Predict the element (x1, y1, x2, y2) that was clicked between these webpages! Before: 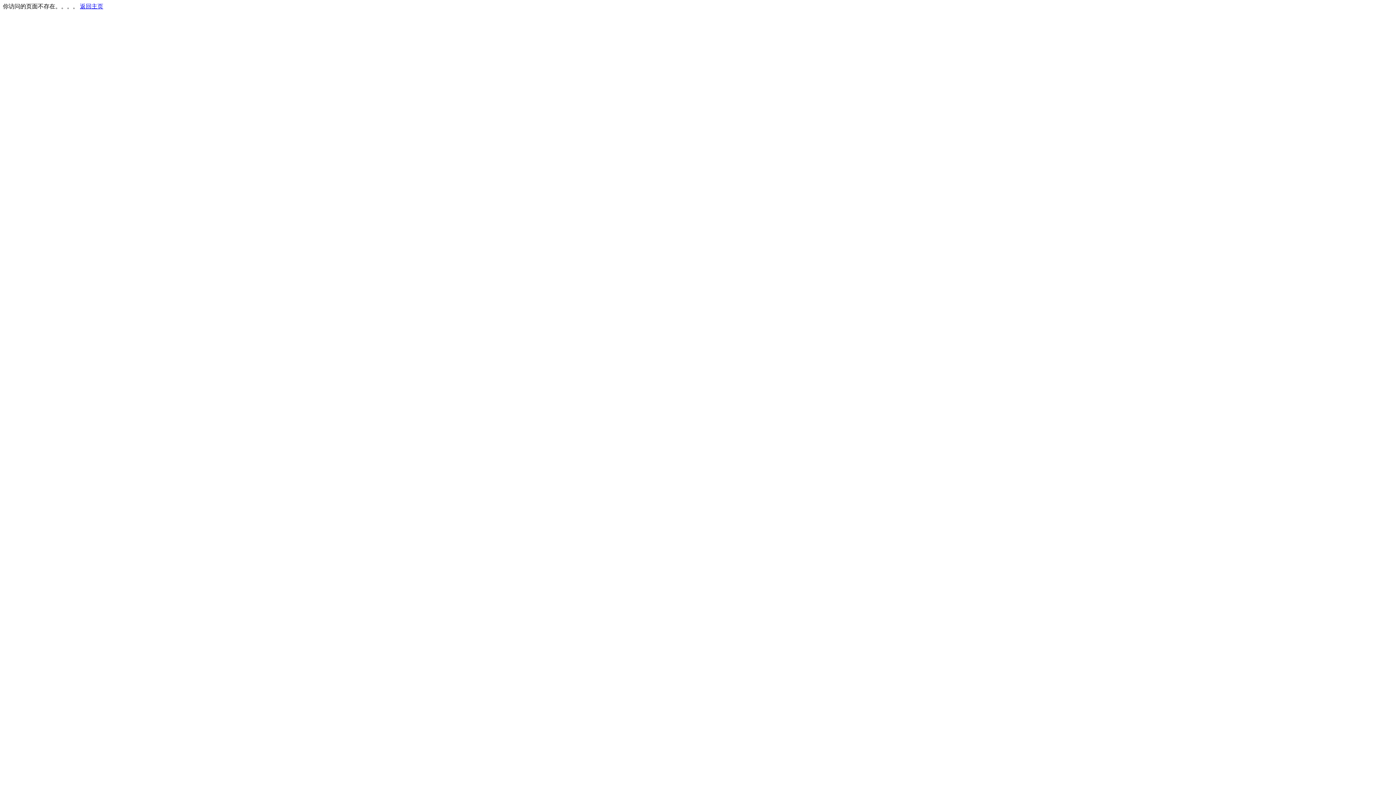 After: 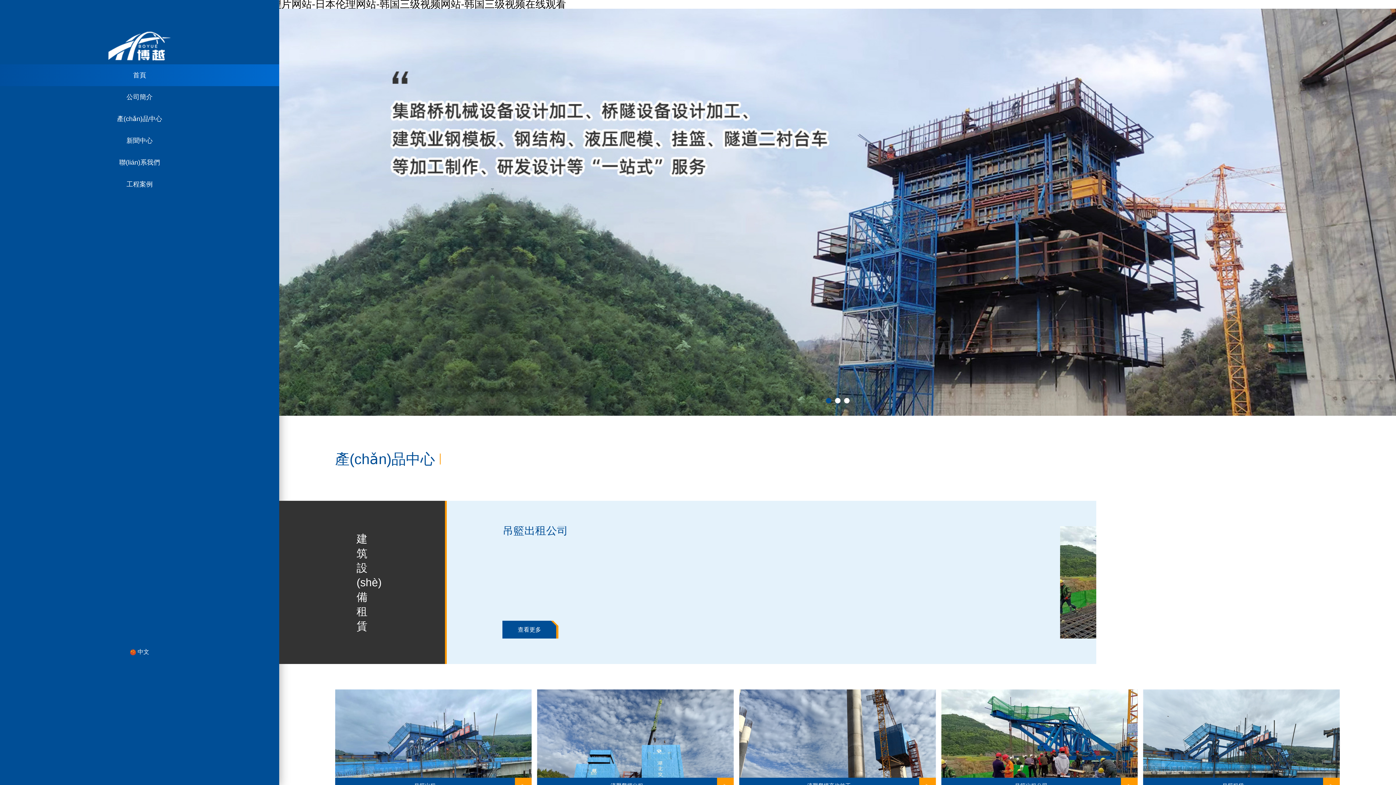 Action: bbox: (80, 3, 103, 9) label: 返回主页